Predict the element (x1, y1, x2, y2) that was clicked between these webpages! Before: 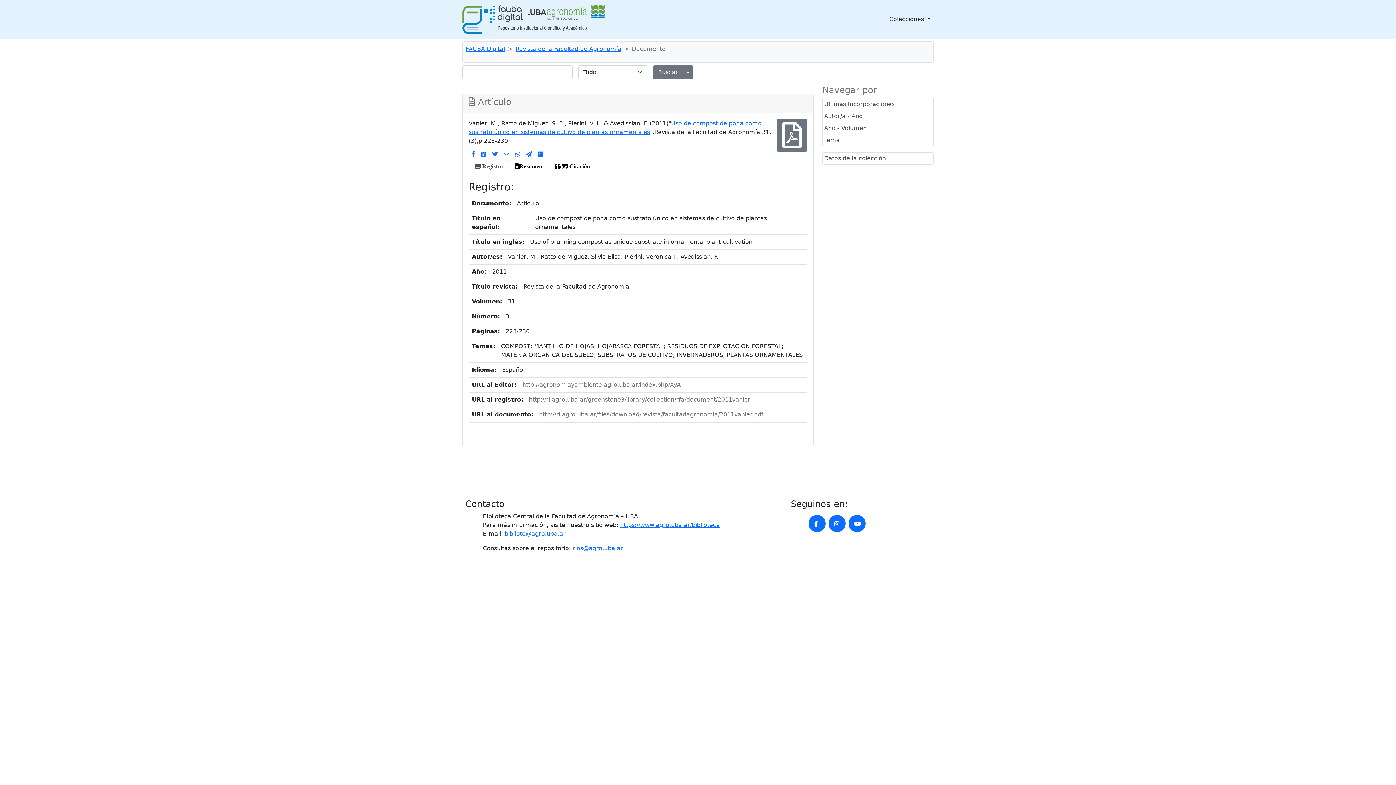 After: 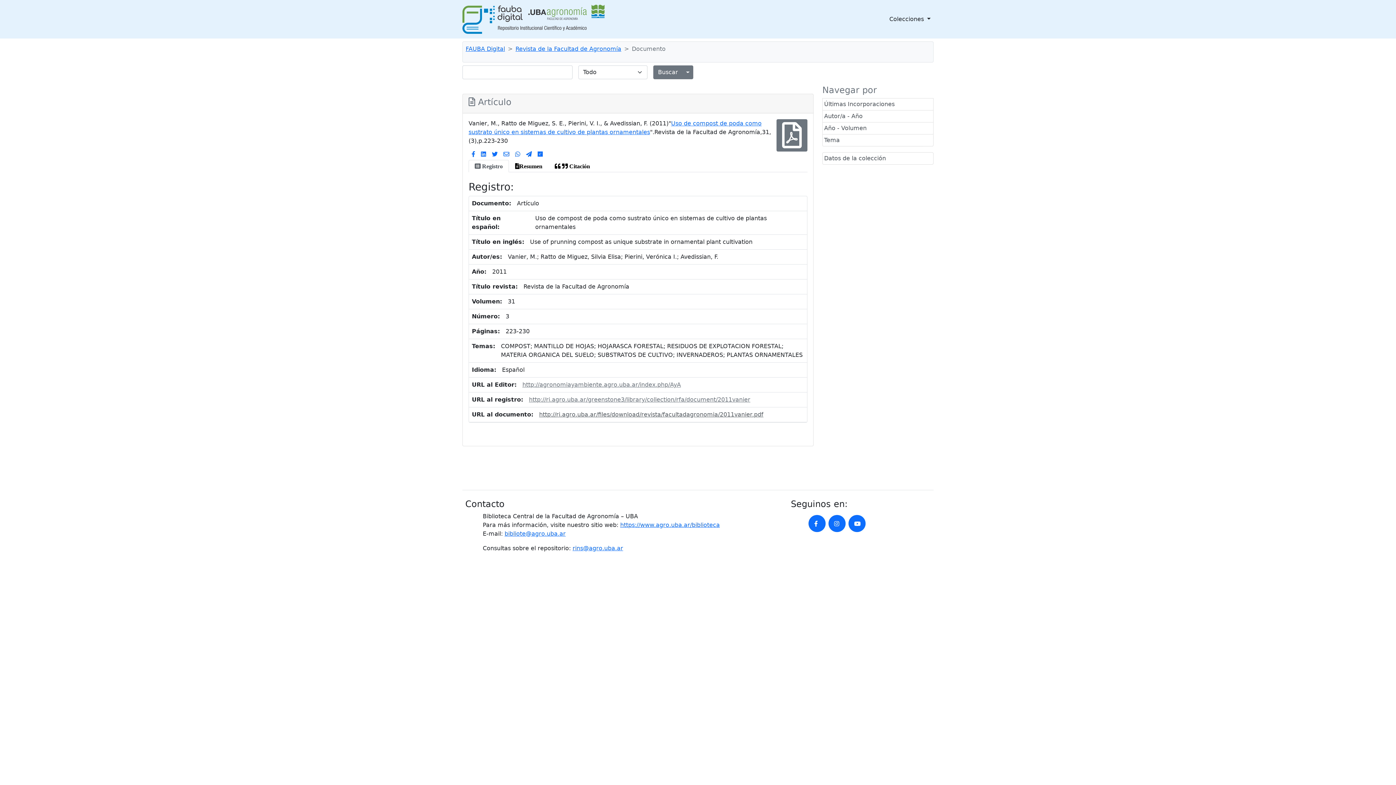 Action: label: http://ri.agro.uba.ar/files/download/revista/facultadagronomia/2011vanier.pdf bbox: (539, 411, 763, 418)